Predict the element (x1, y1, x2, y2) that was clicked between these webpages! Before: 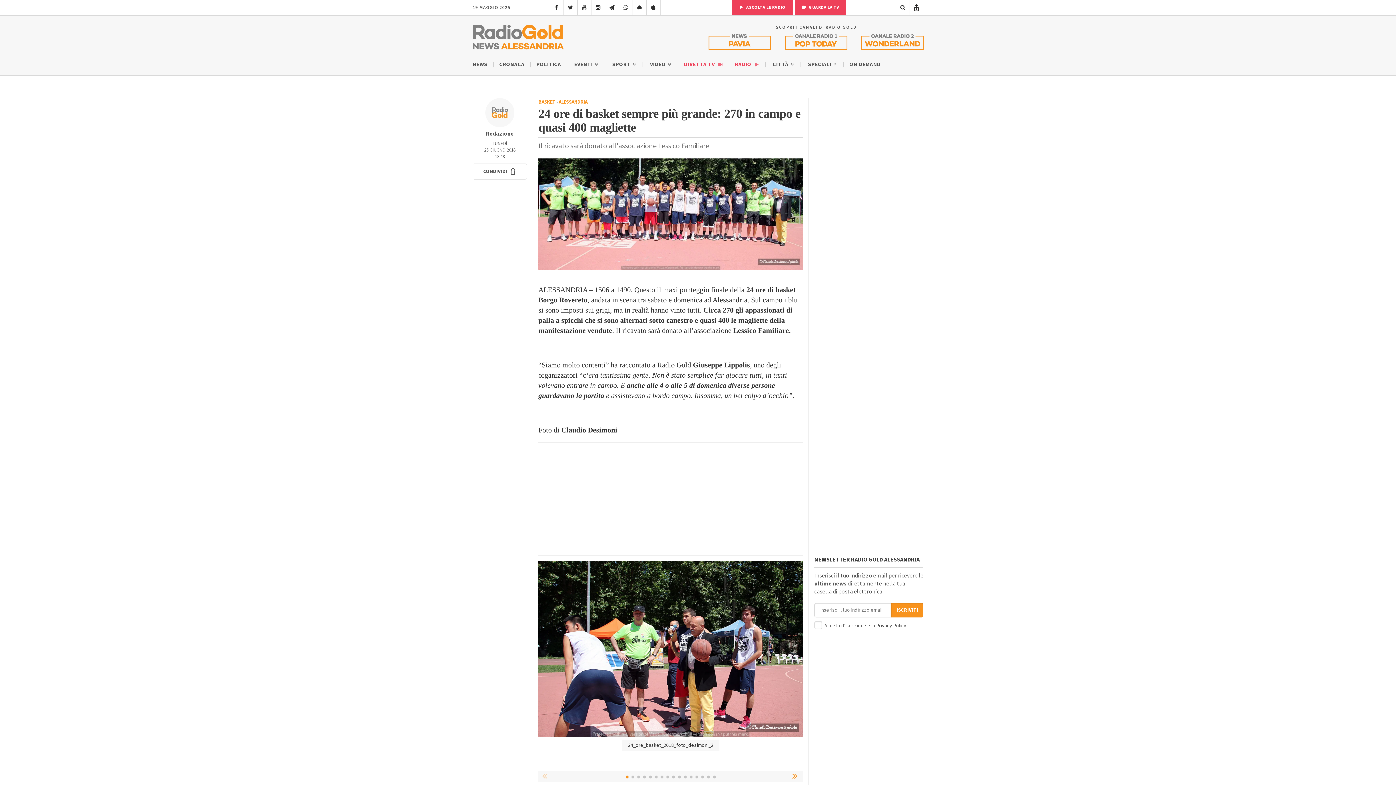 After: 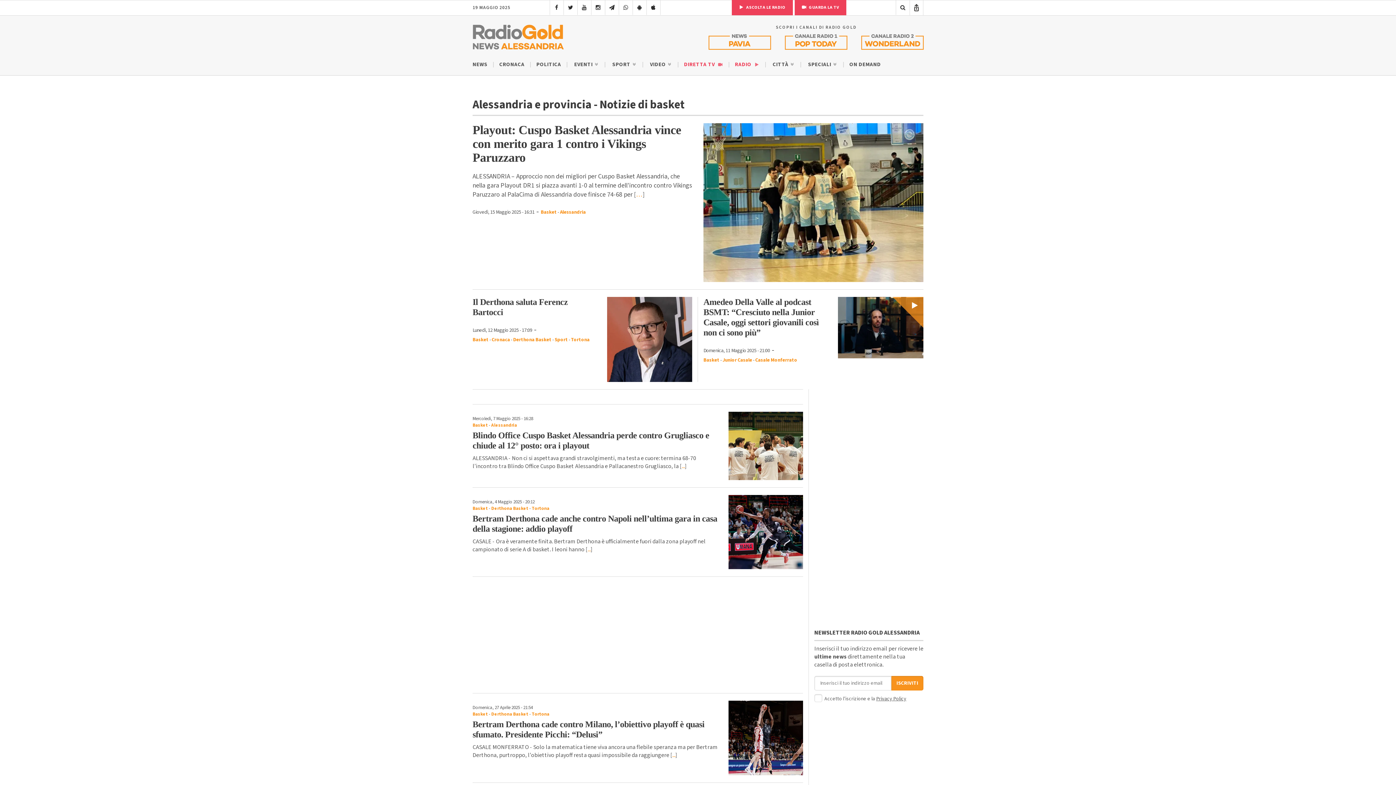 Action: label: BASKET bbox: (538, 98, 555, 105)